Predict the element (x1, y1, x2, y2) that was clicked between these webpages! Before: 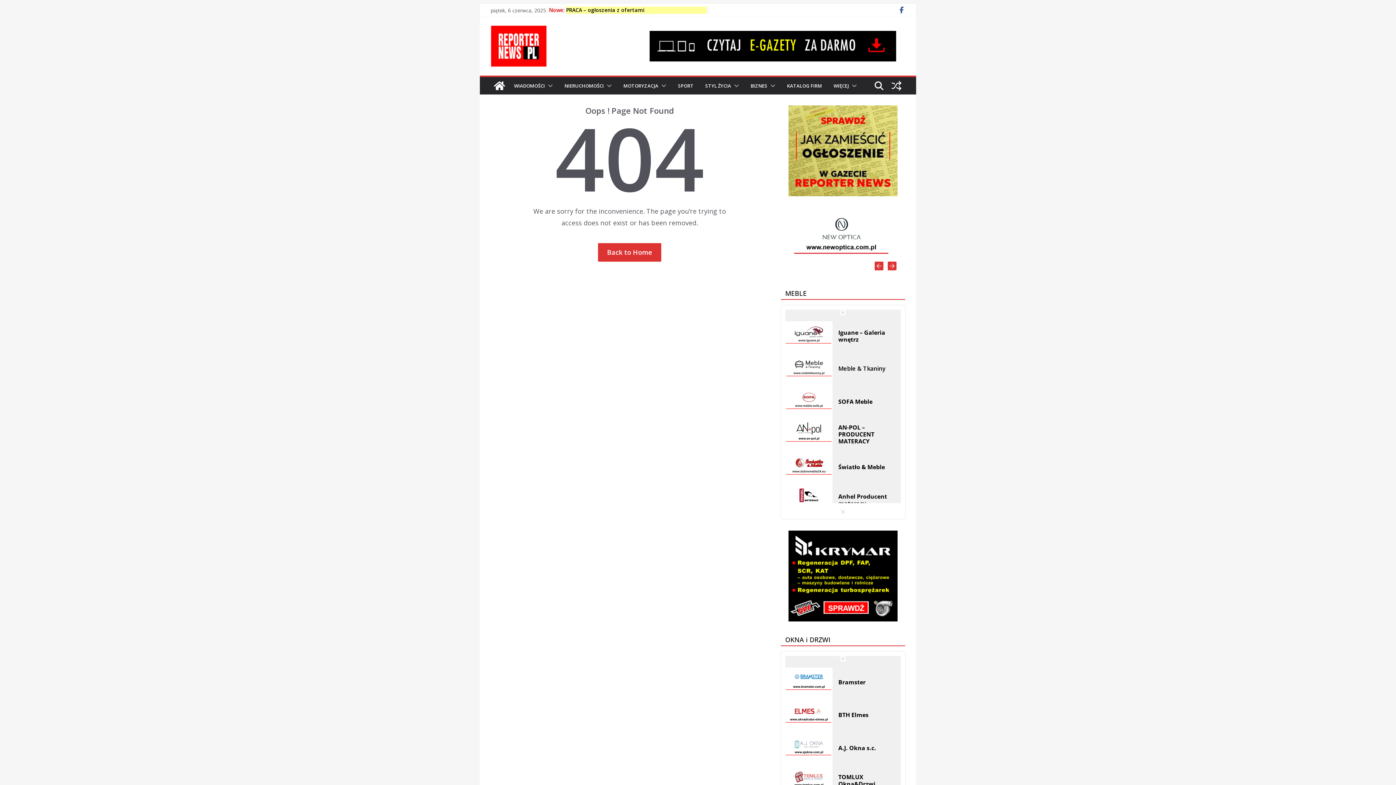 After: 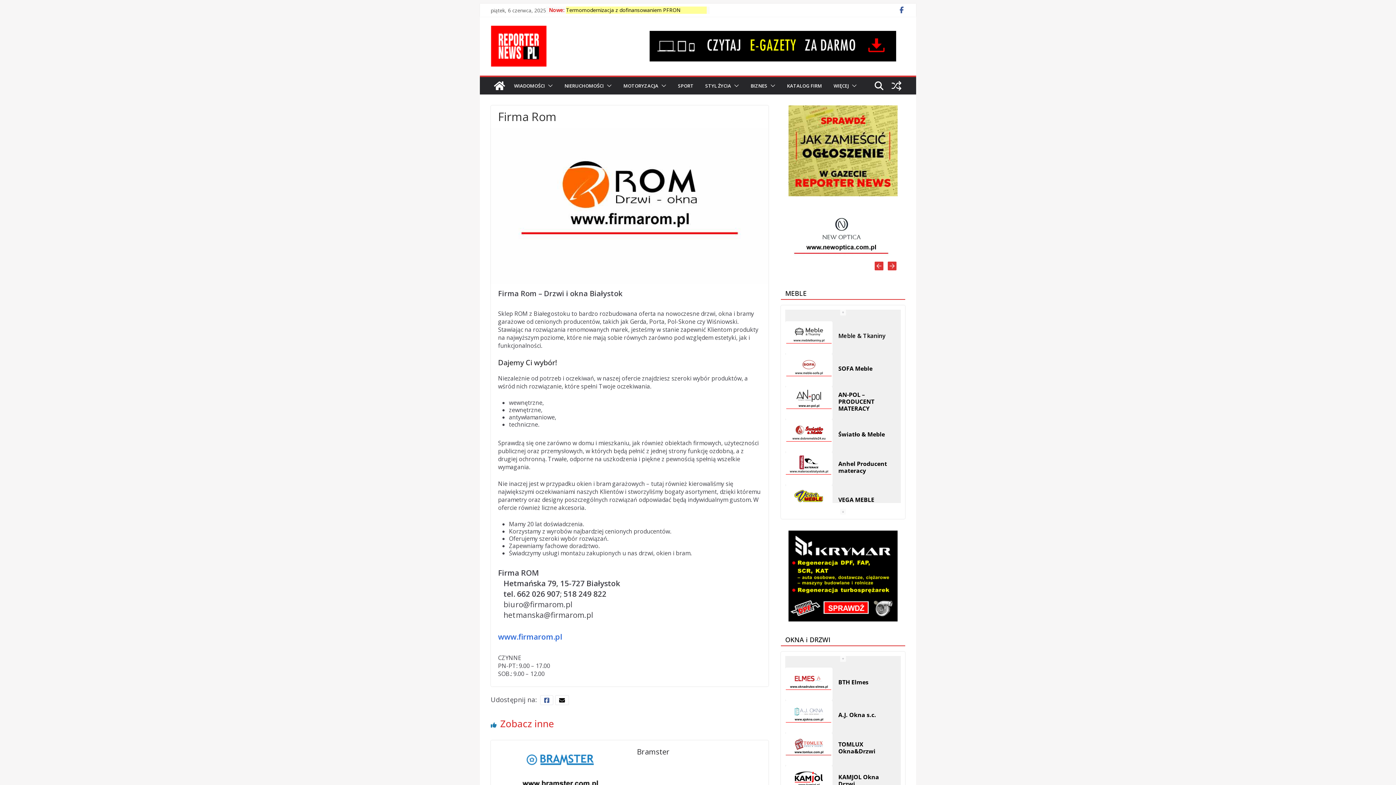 Action: label: Firma Rom bbox: (838, 712, 895, 719)